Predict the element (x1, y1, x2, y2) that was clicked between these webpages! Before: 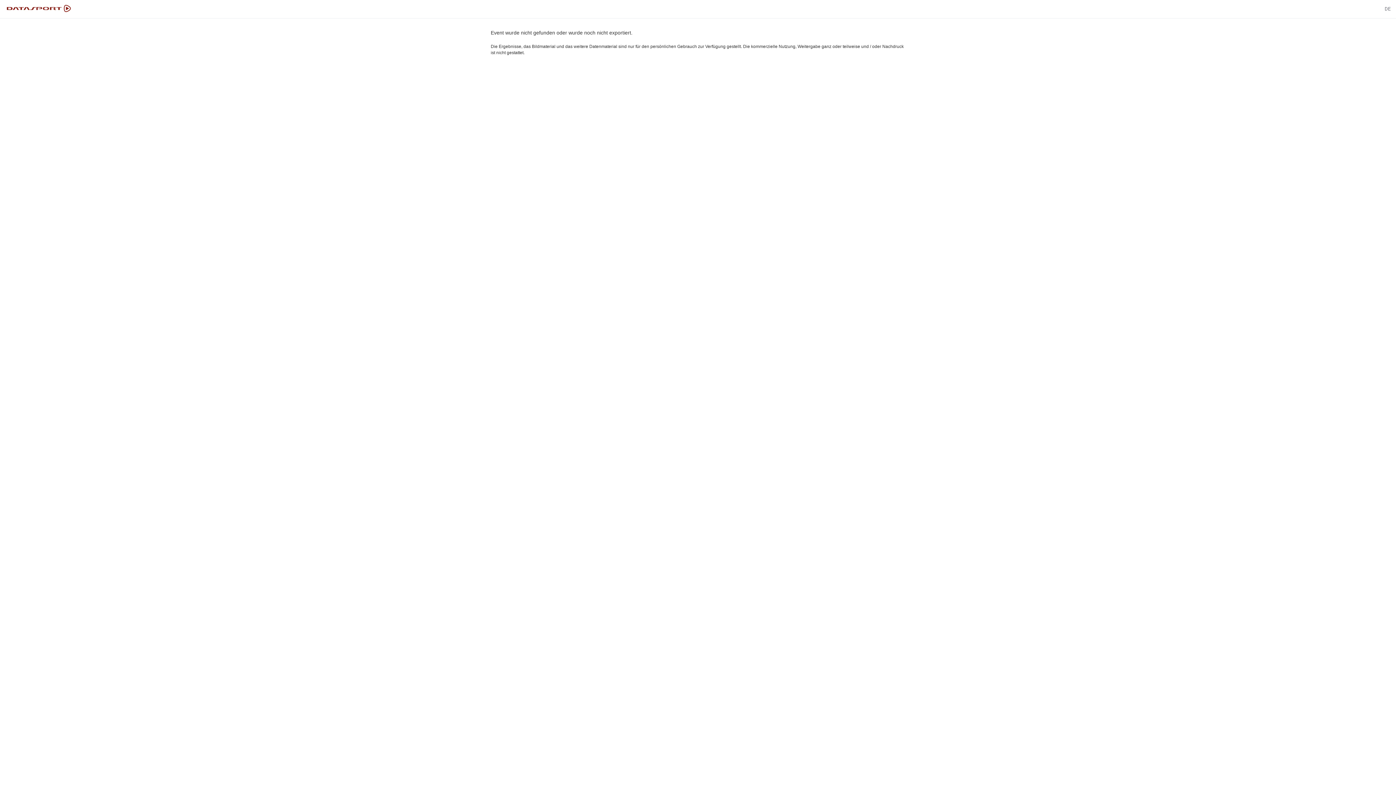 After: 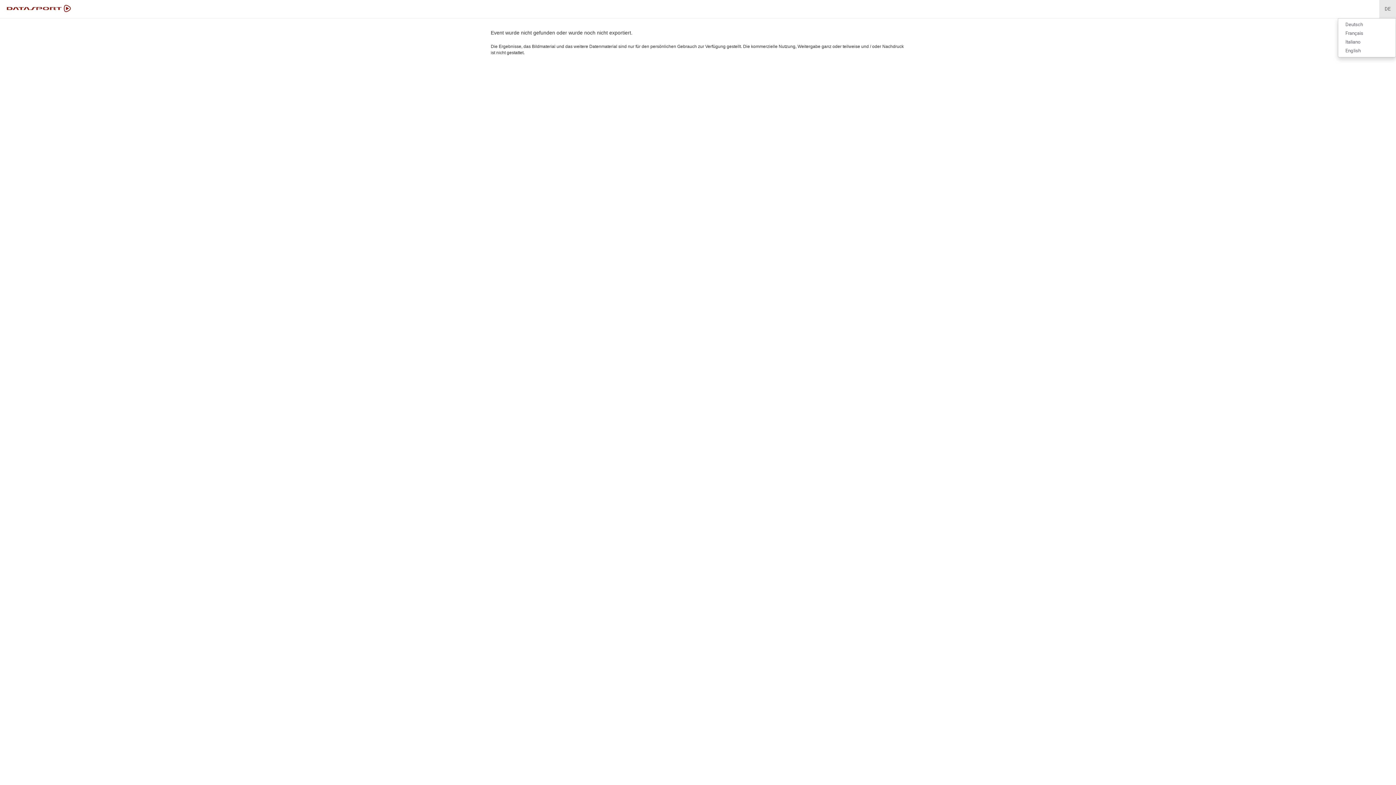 Action: label: DE bbox: (1379, 0, 1396, 18)